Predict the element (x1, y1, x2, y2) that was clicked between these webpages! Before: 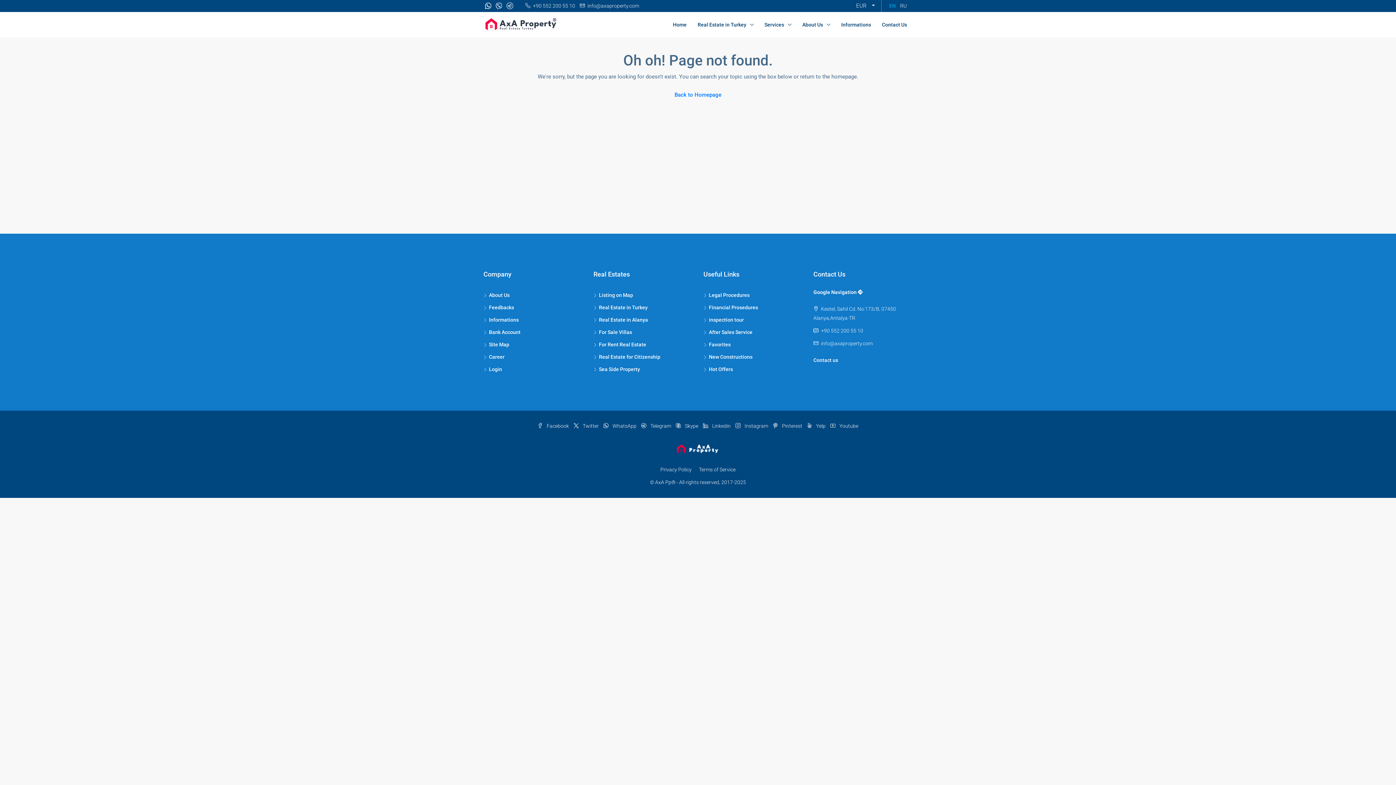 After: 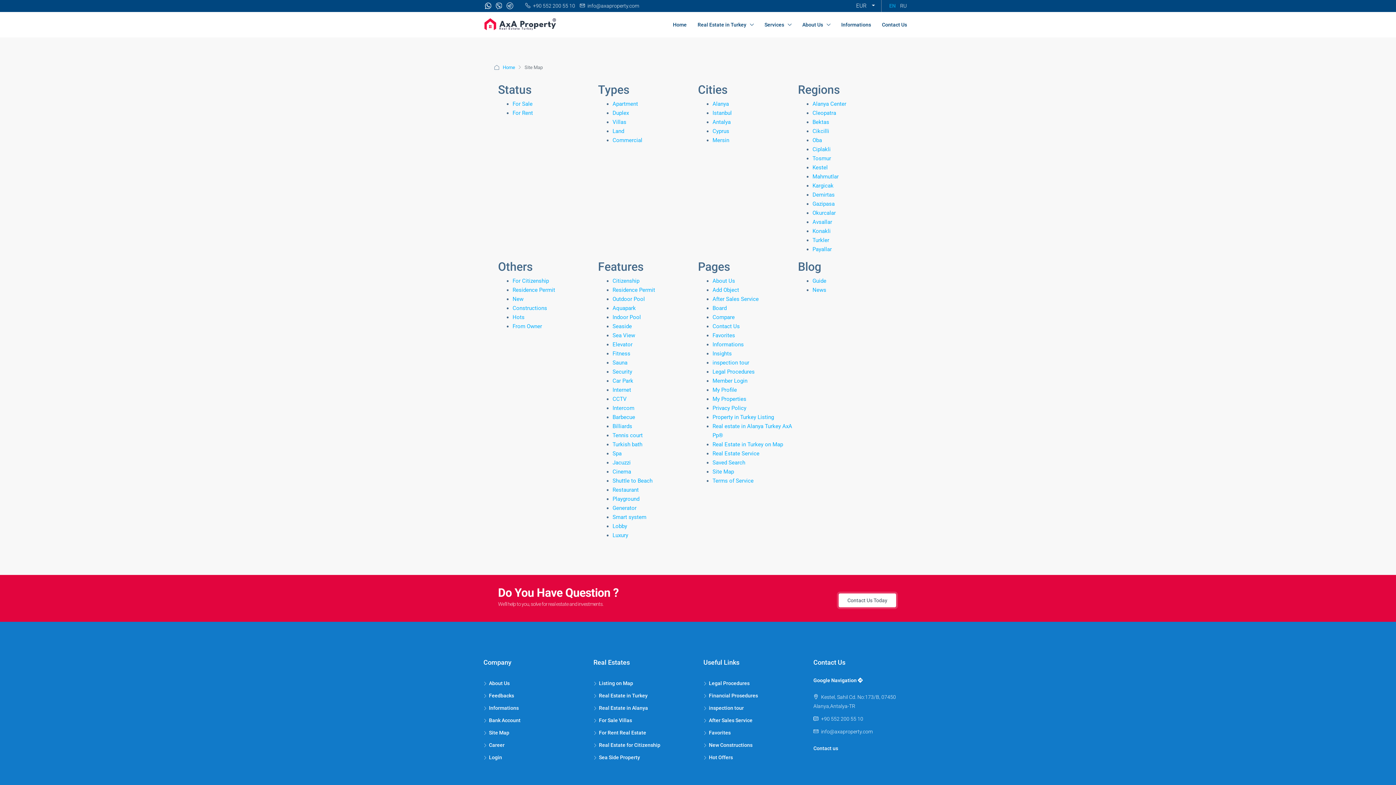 Action: bbox: (483, 341, 509, 347) label: Site Map